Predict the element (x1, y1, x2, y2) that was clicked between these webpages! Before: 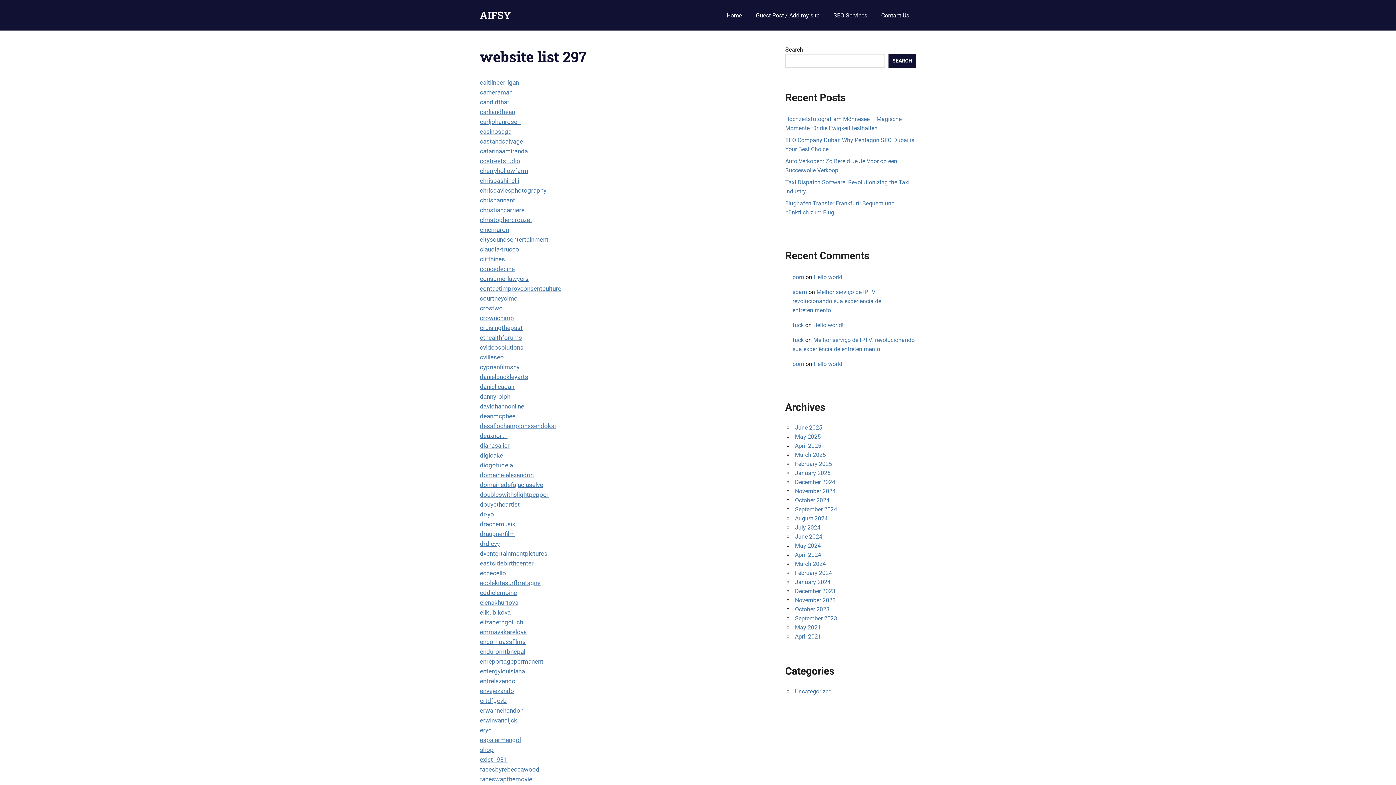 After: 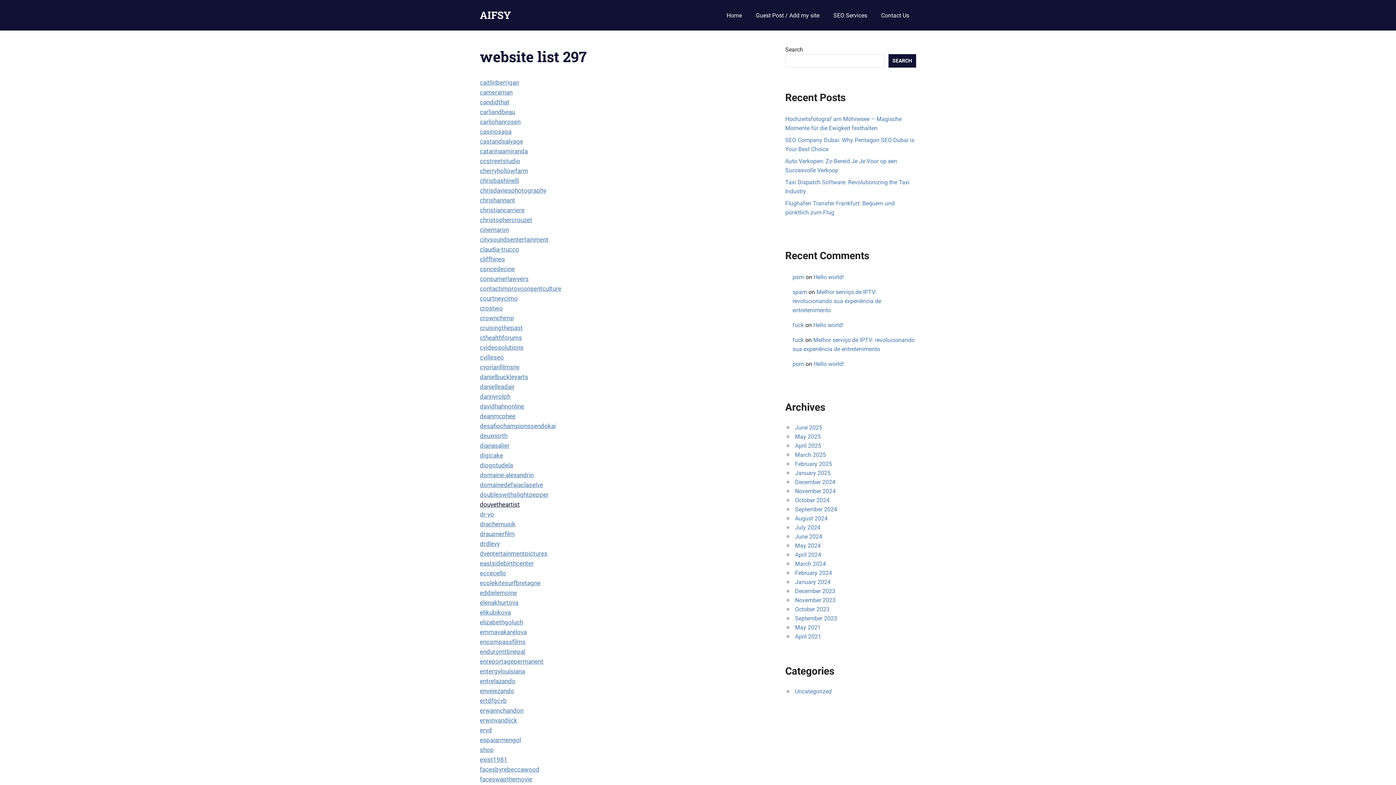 Action: bbox: (480, 500, 520, 508) label: douyetheartist